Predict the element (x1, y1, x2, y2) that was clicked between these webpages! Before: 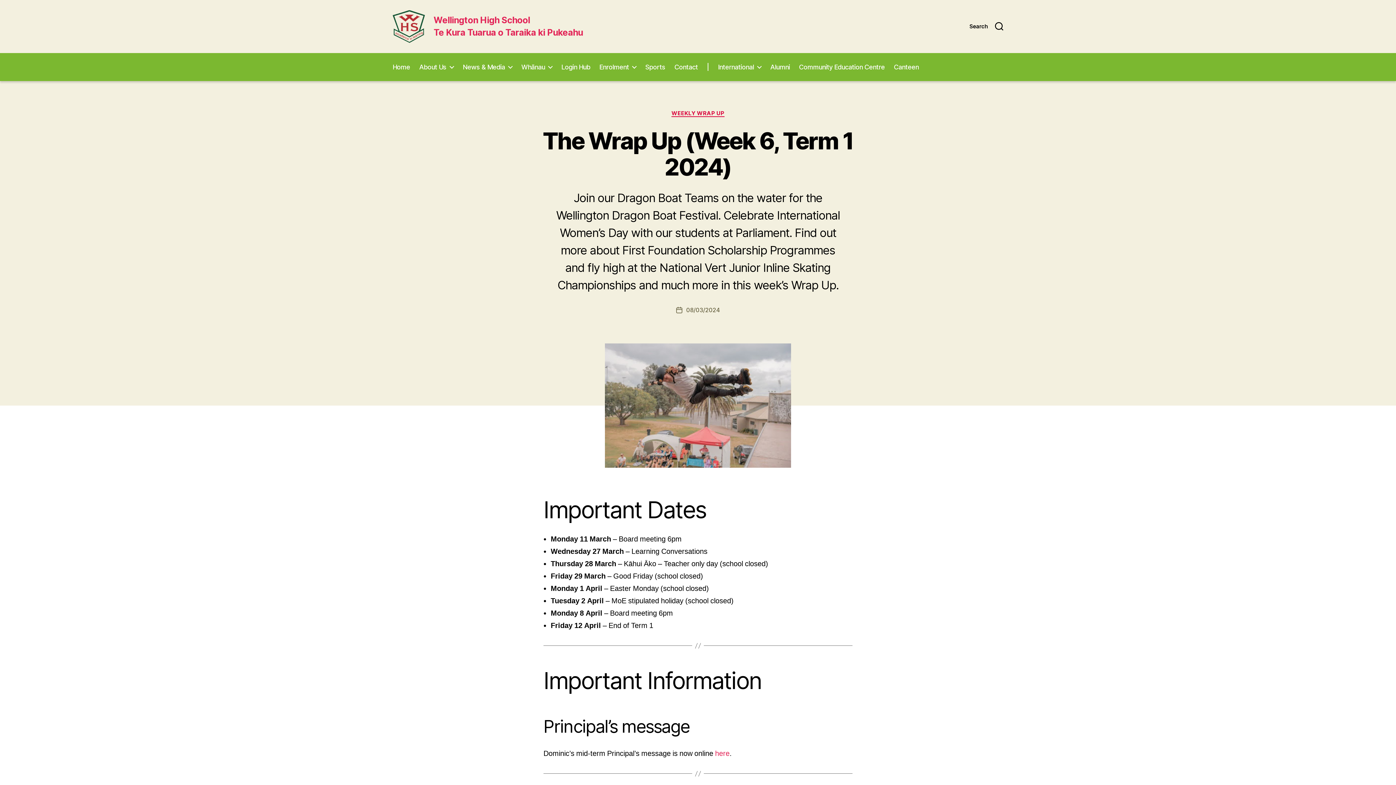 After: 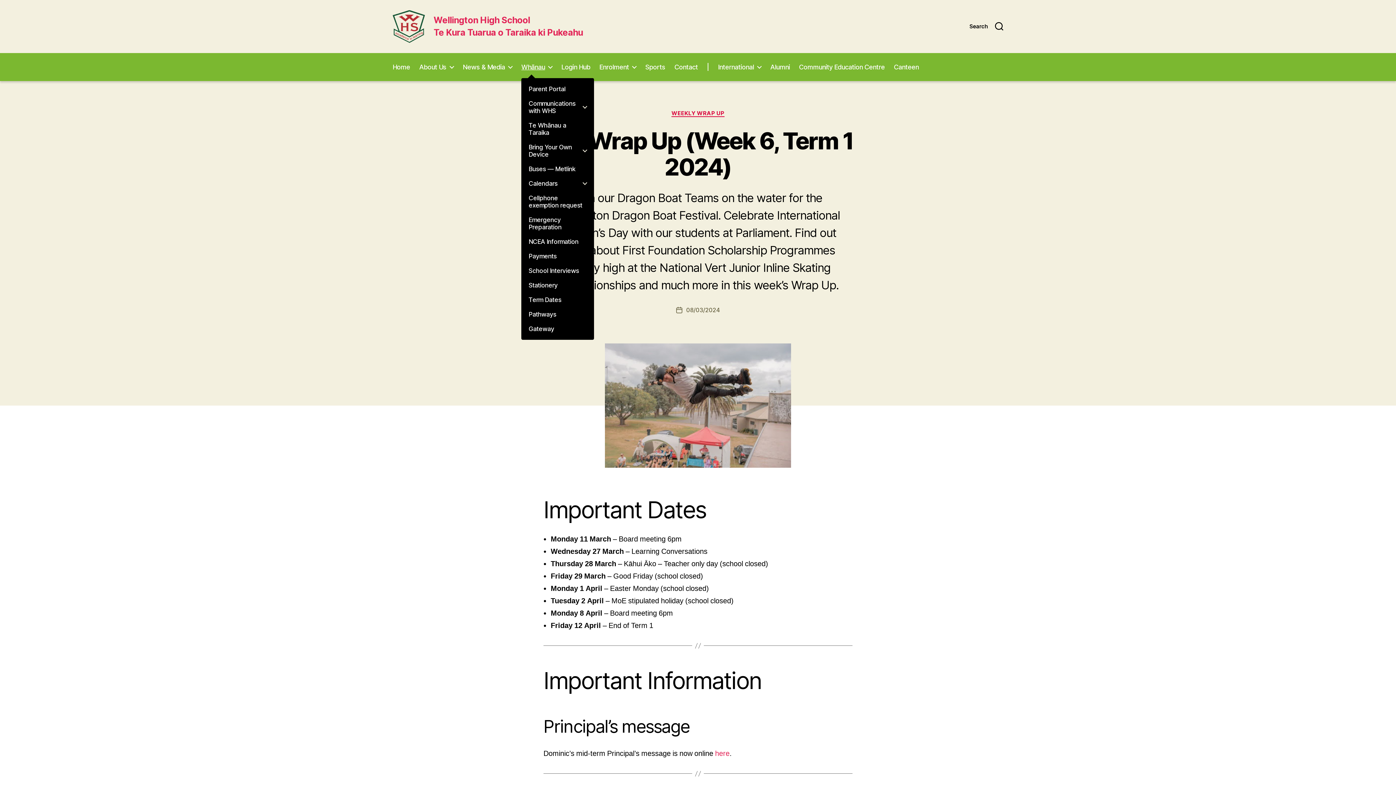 Action: bbox: (521, 63, 552, 70) label: Whānau